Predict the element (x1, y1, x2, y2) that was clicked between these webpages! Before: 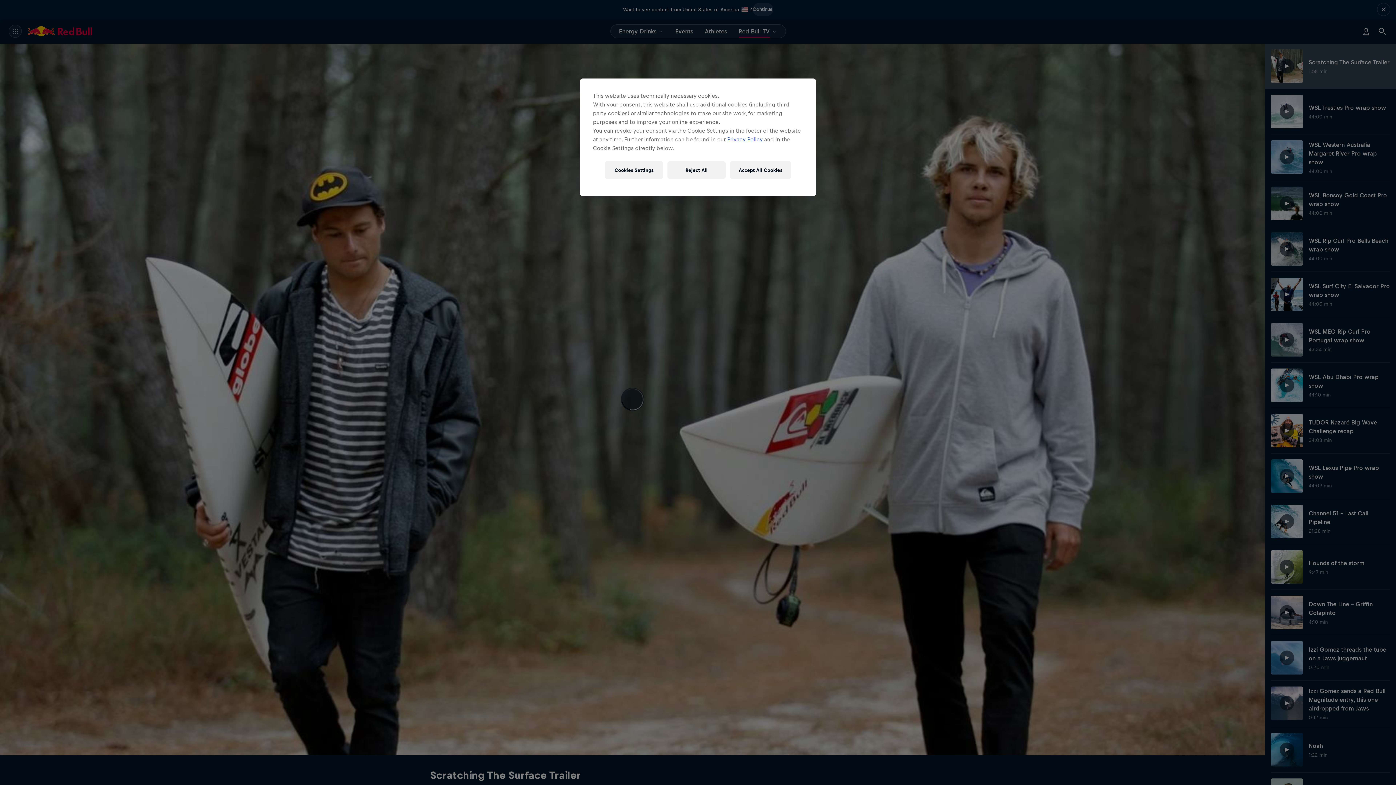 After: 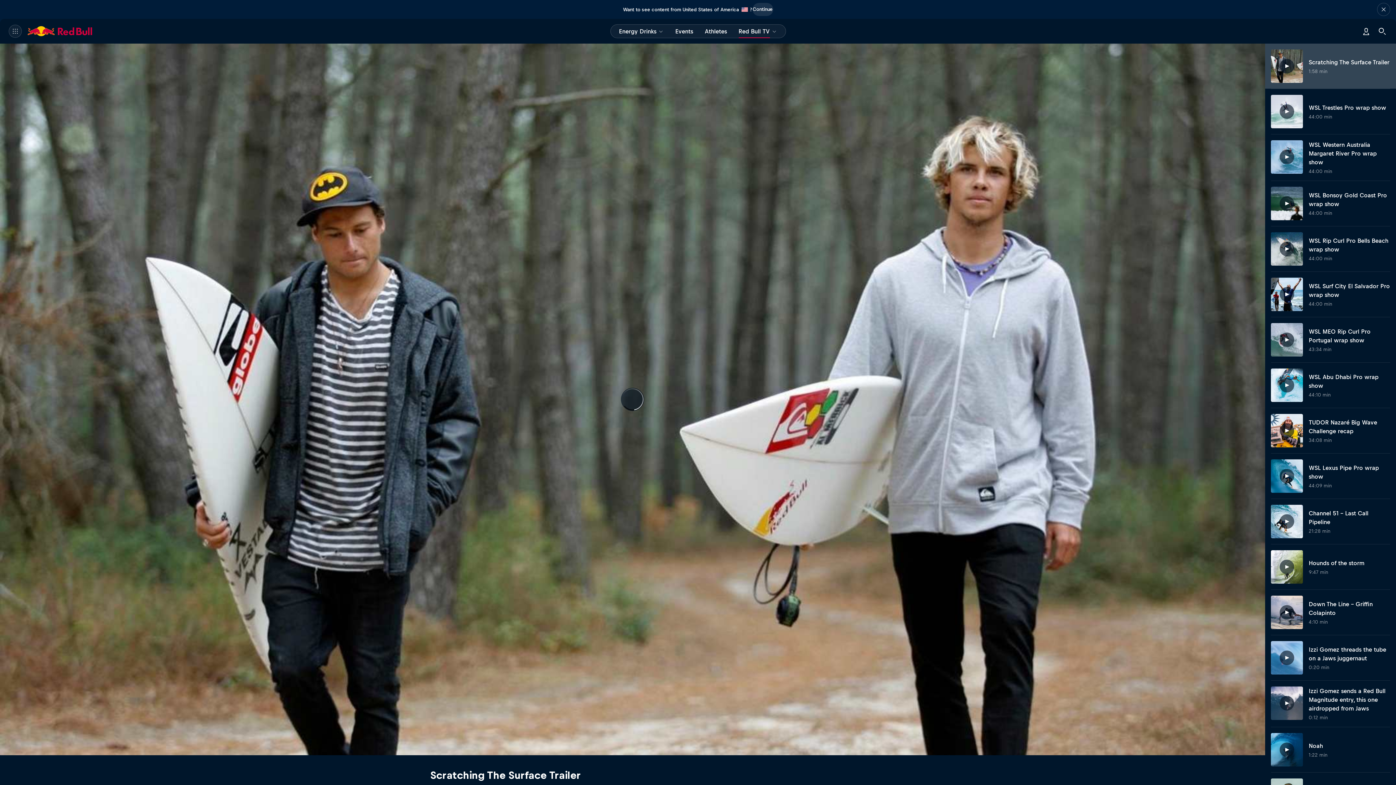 Action: bbox: (667, 161, 725, 178) label: Reject All